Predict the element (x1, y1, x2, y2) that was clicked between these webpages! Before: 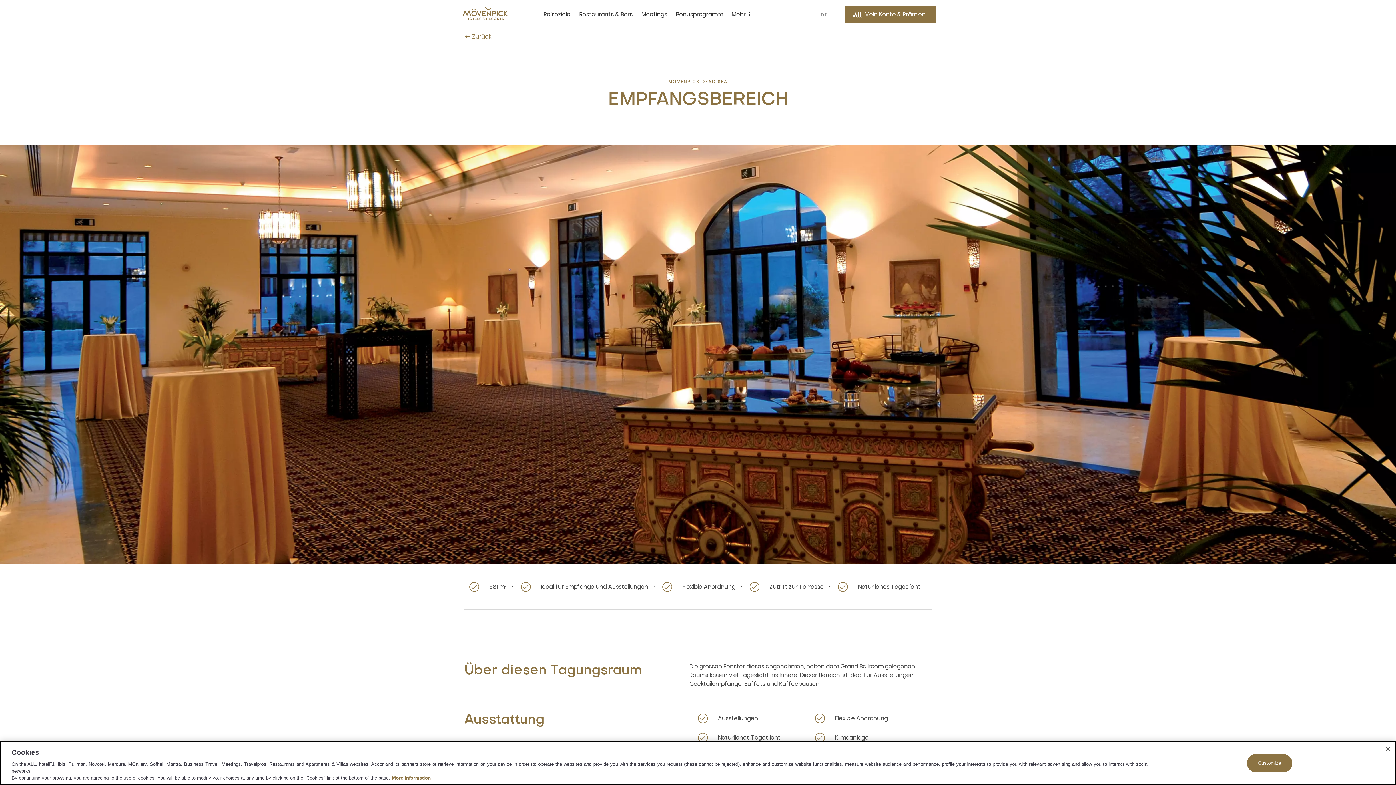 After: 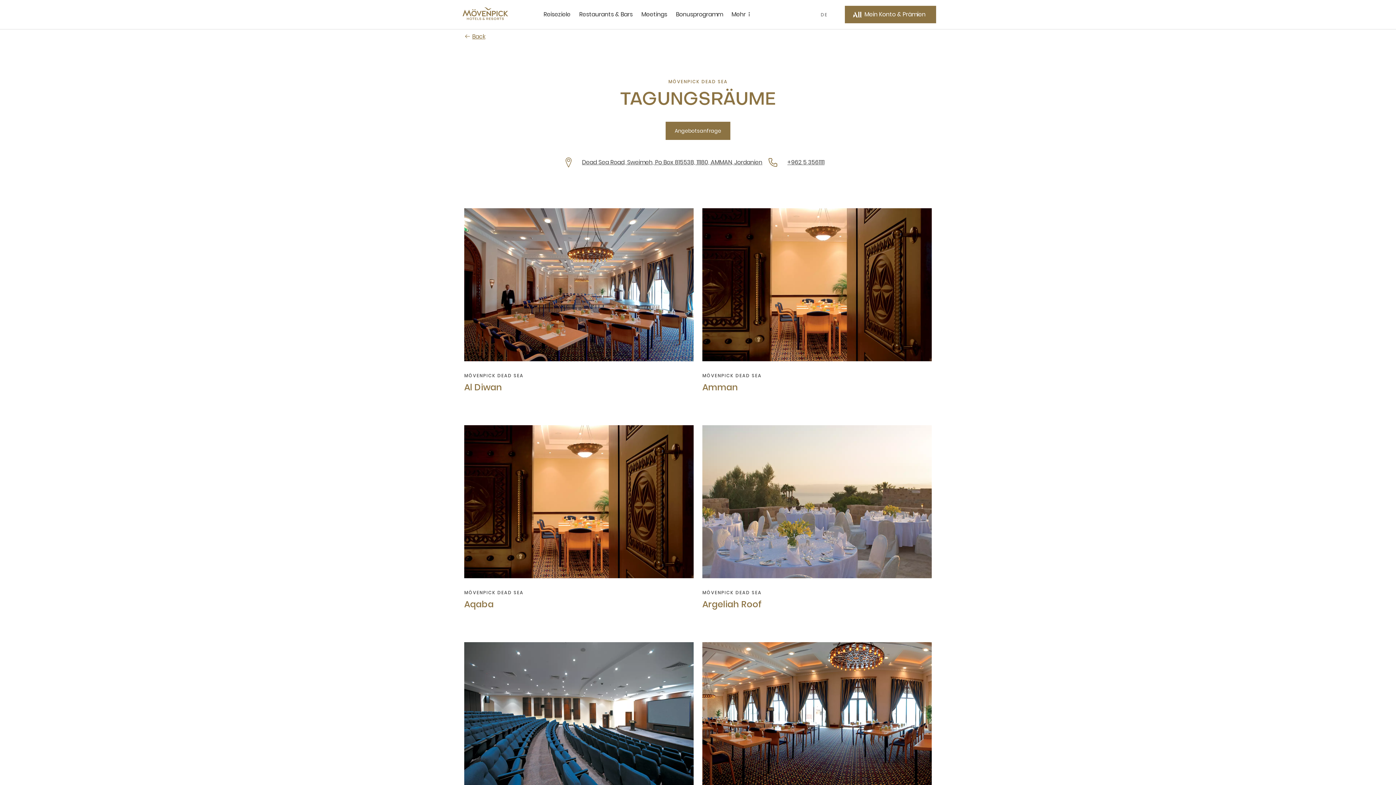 Action: bbox: (464, 29, 491, 44) label:  Zurück